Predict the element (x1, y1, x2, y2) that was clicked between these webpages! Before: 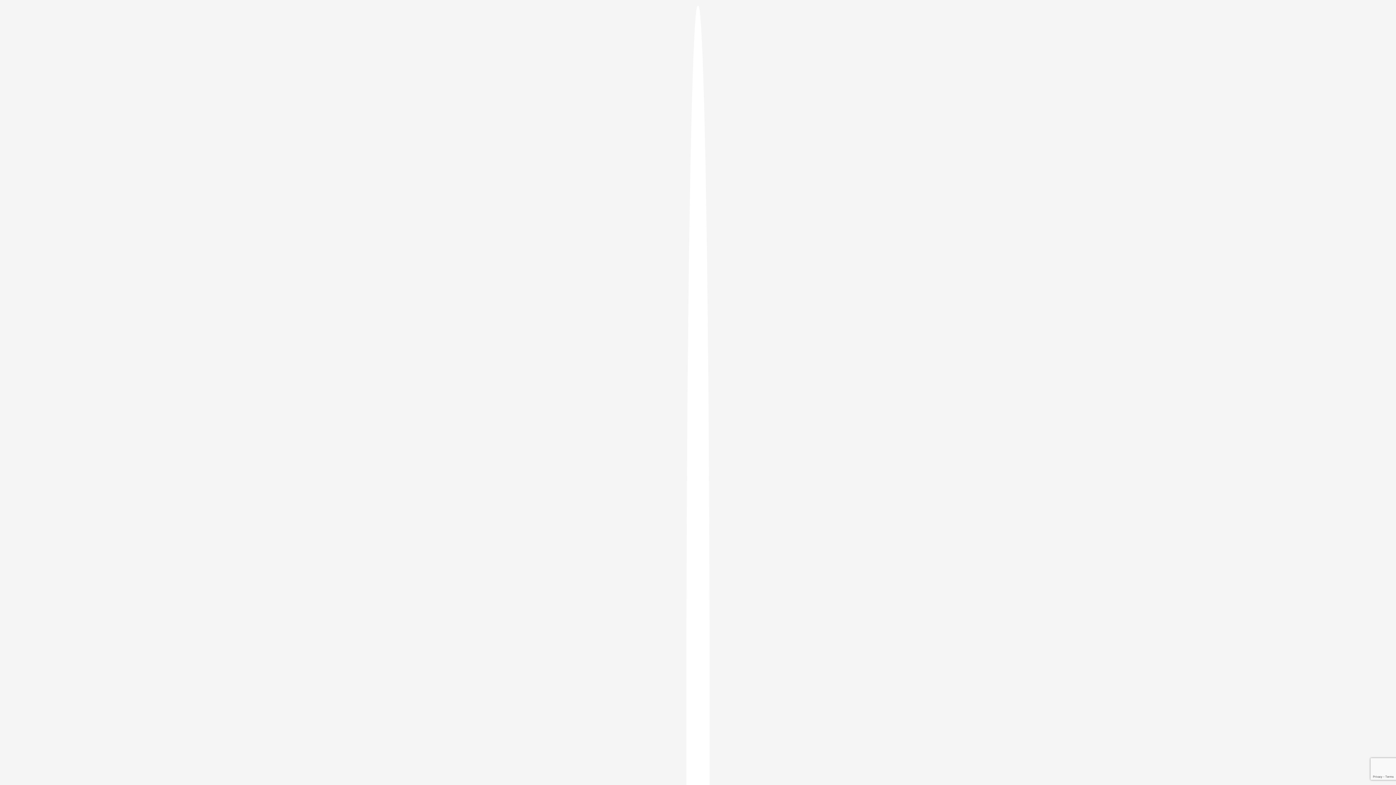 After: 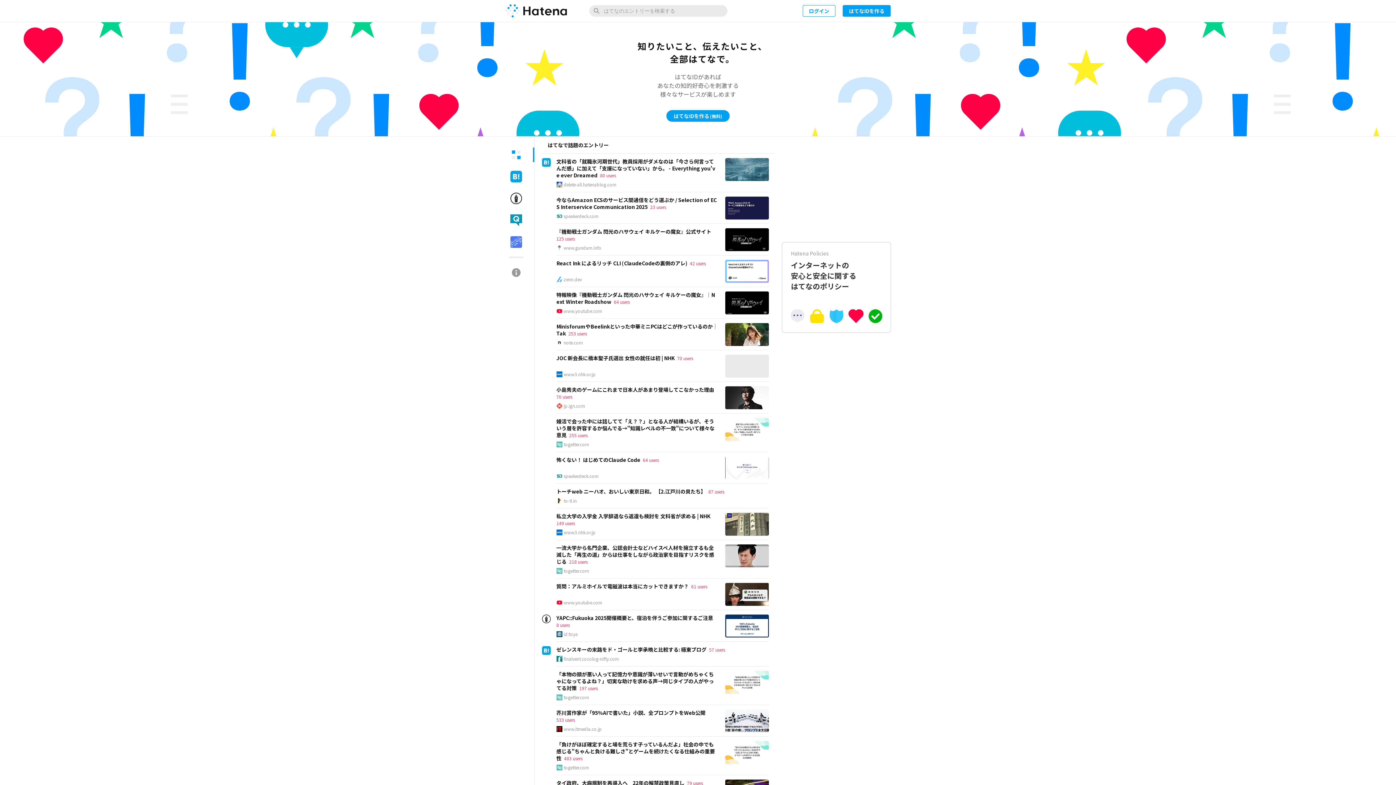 Action: bbox: (686, 5, 709, 1405)